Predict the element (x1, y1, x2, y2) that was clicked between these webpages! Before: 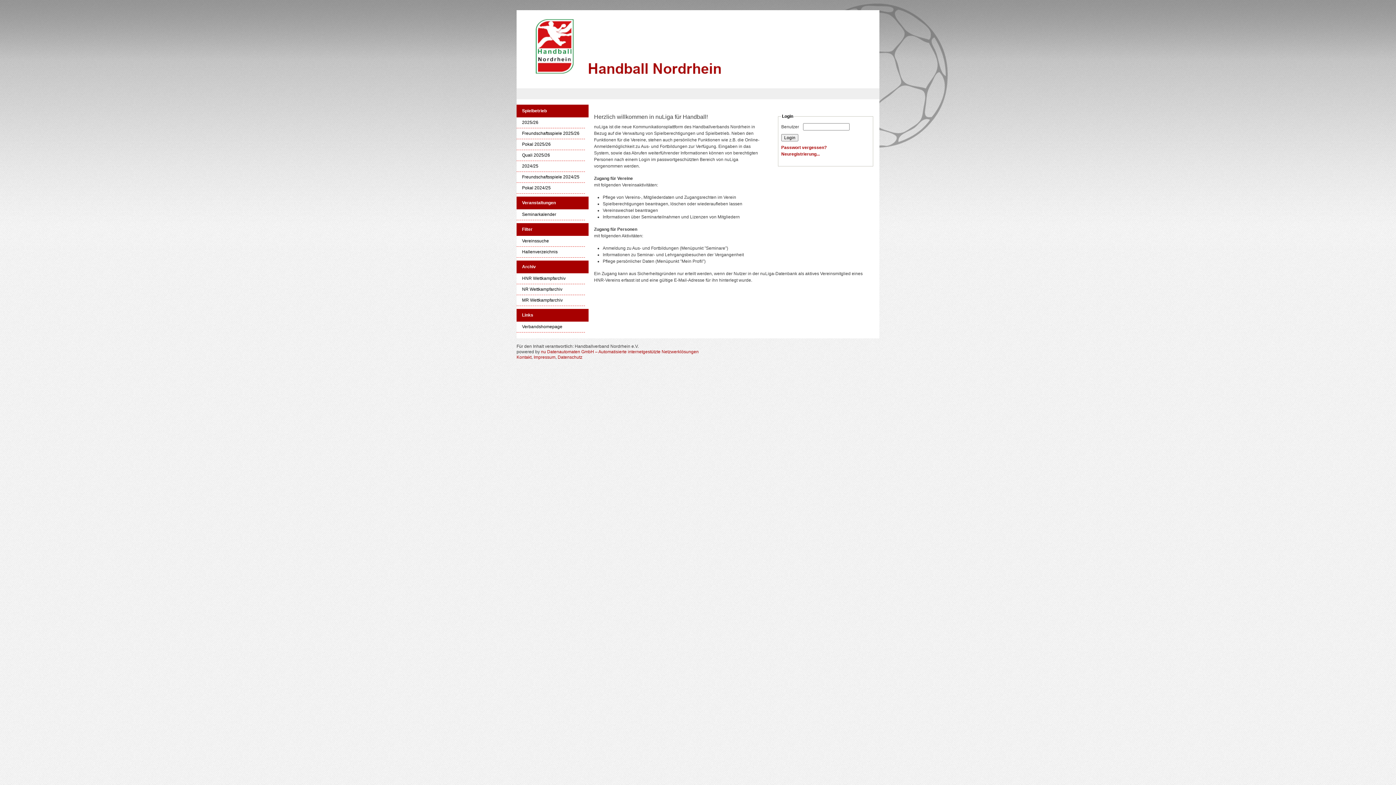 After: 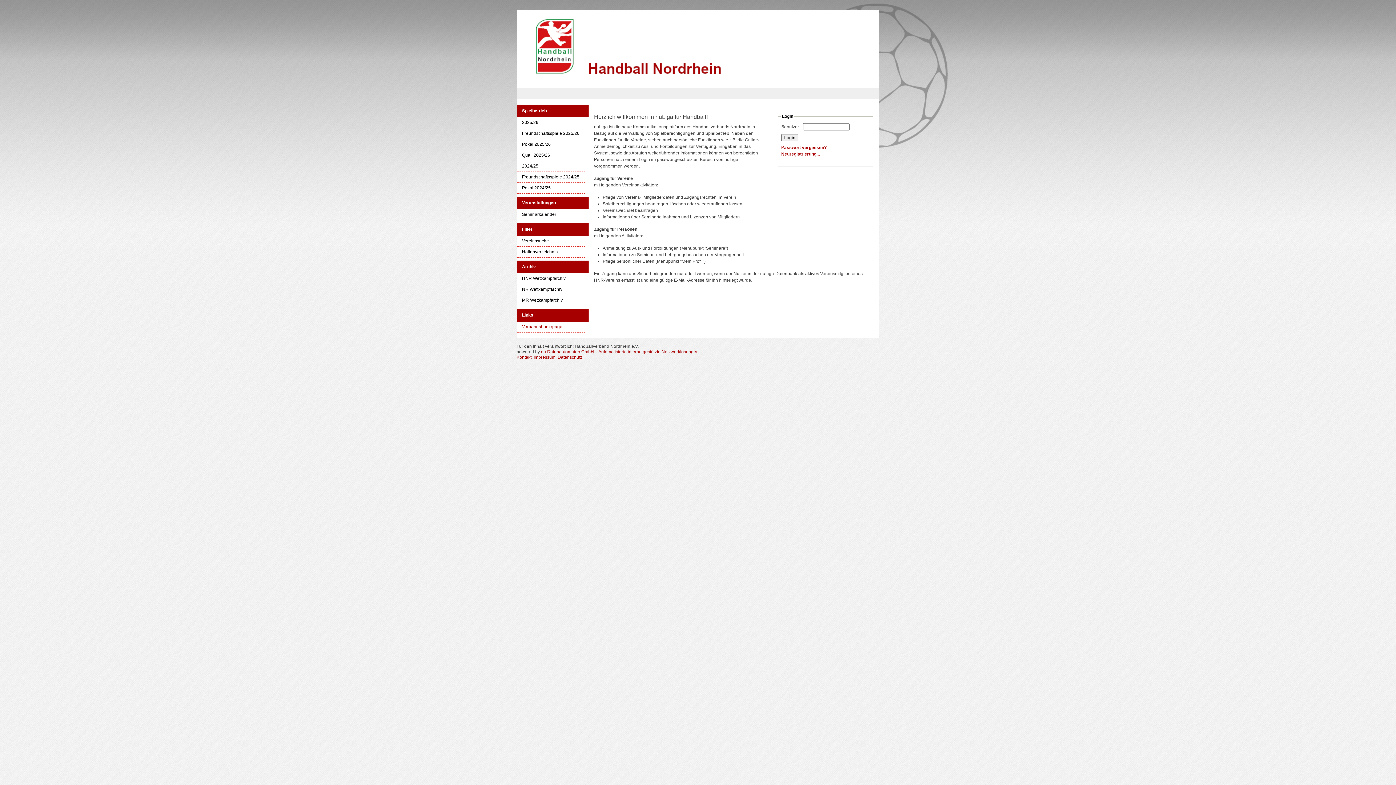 Action: label: Verbandshomepage bbox: (516, 324, 585, 329)